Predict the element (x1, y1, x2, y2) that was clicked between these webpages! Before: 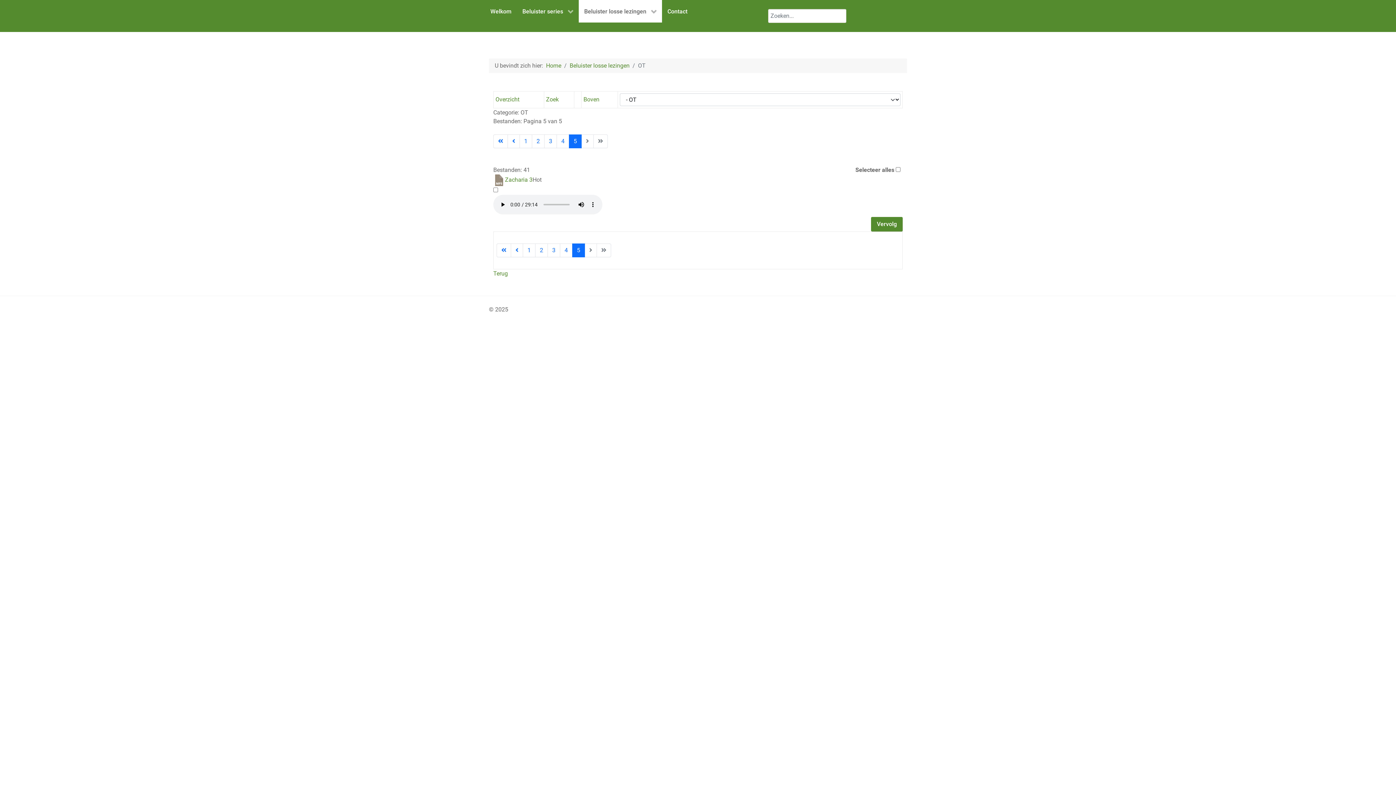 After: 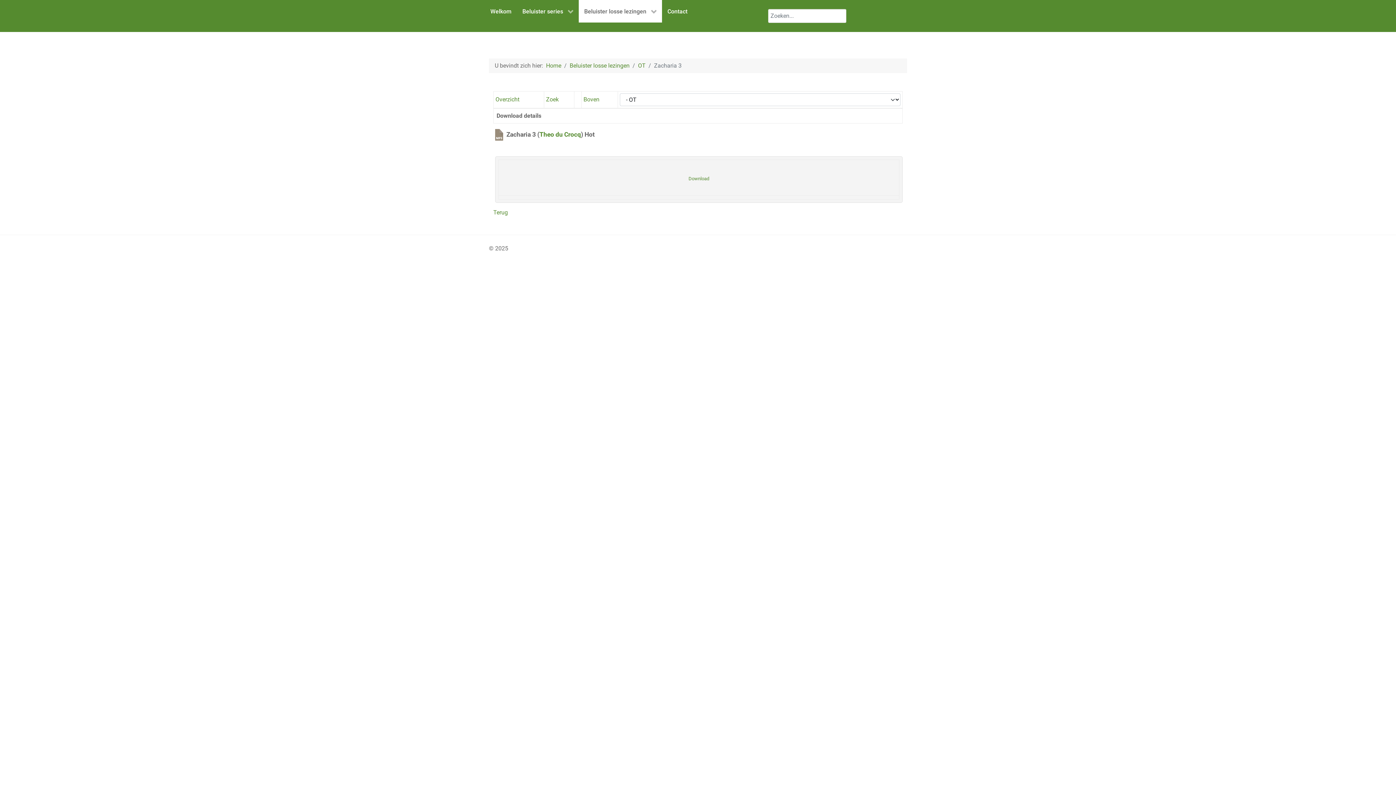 Action: bbox: (493, 176, 505, 183)